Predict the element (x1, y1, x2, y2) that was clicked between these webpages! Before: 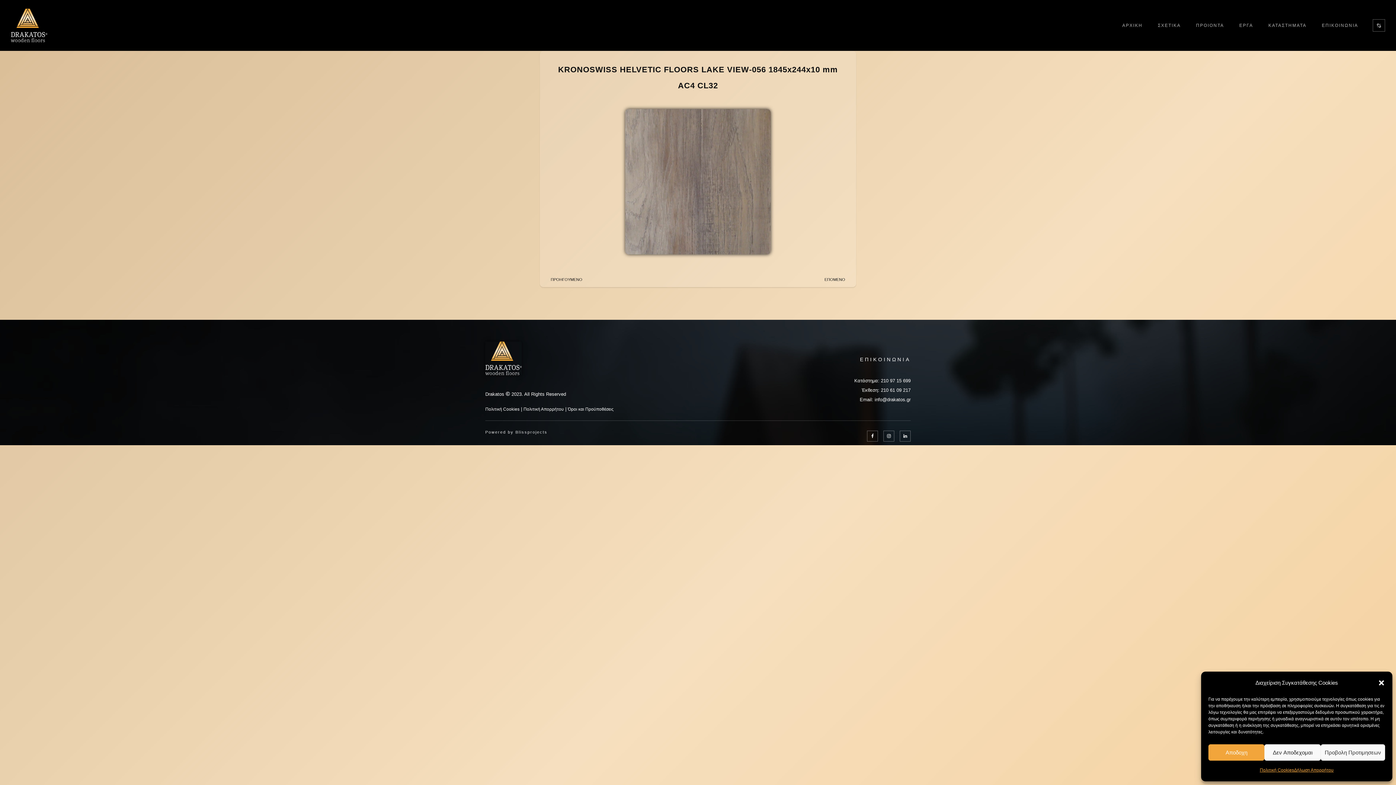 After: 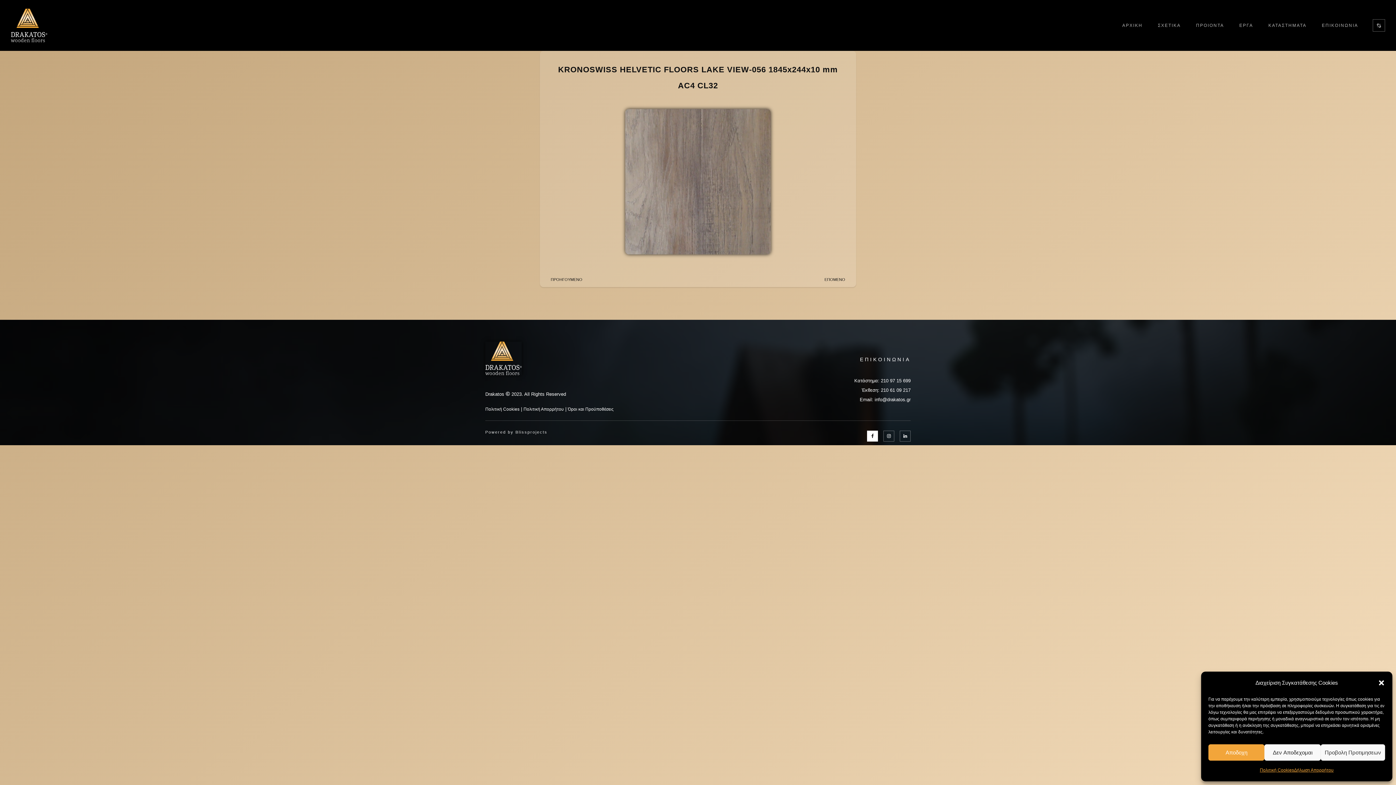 Action: bbox: (867, 430, 878, 441)